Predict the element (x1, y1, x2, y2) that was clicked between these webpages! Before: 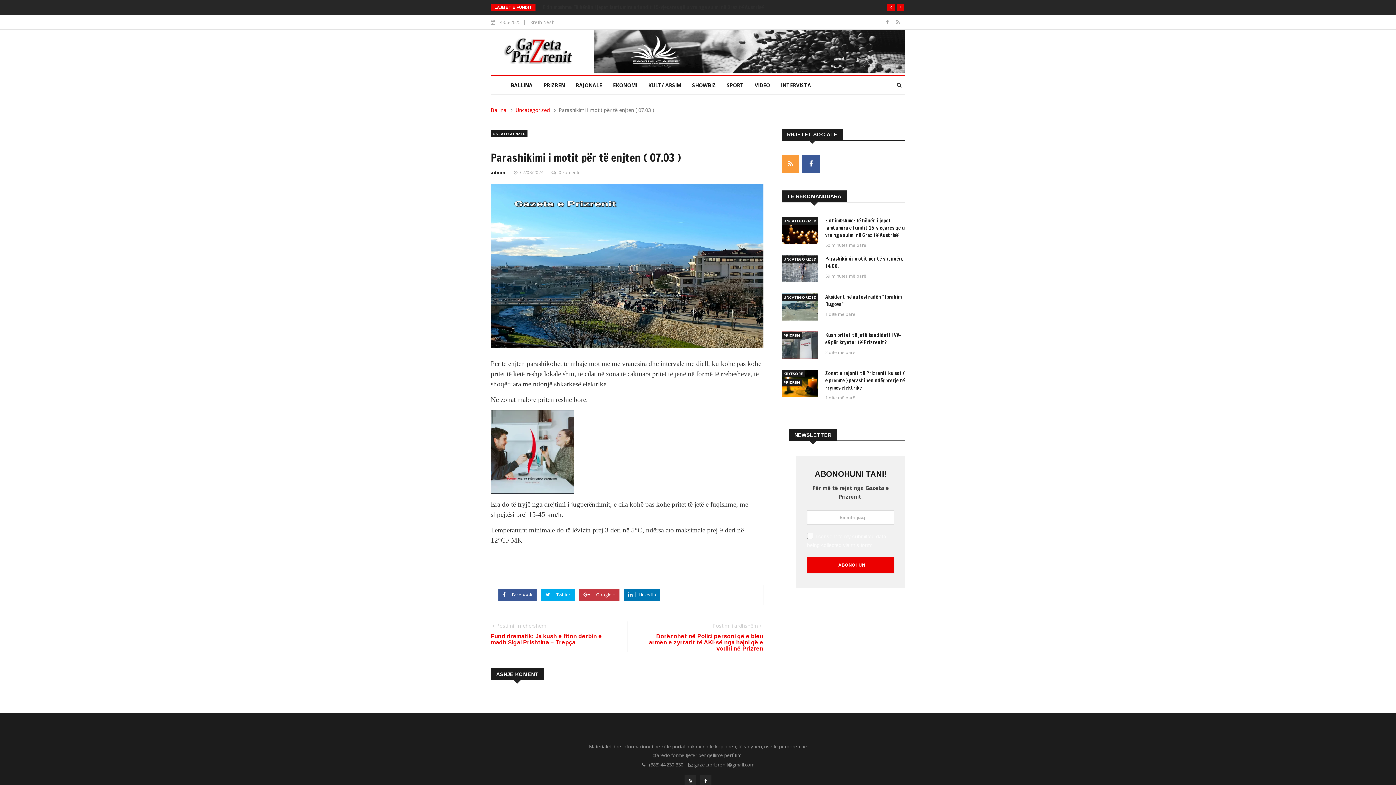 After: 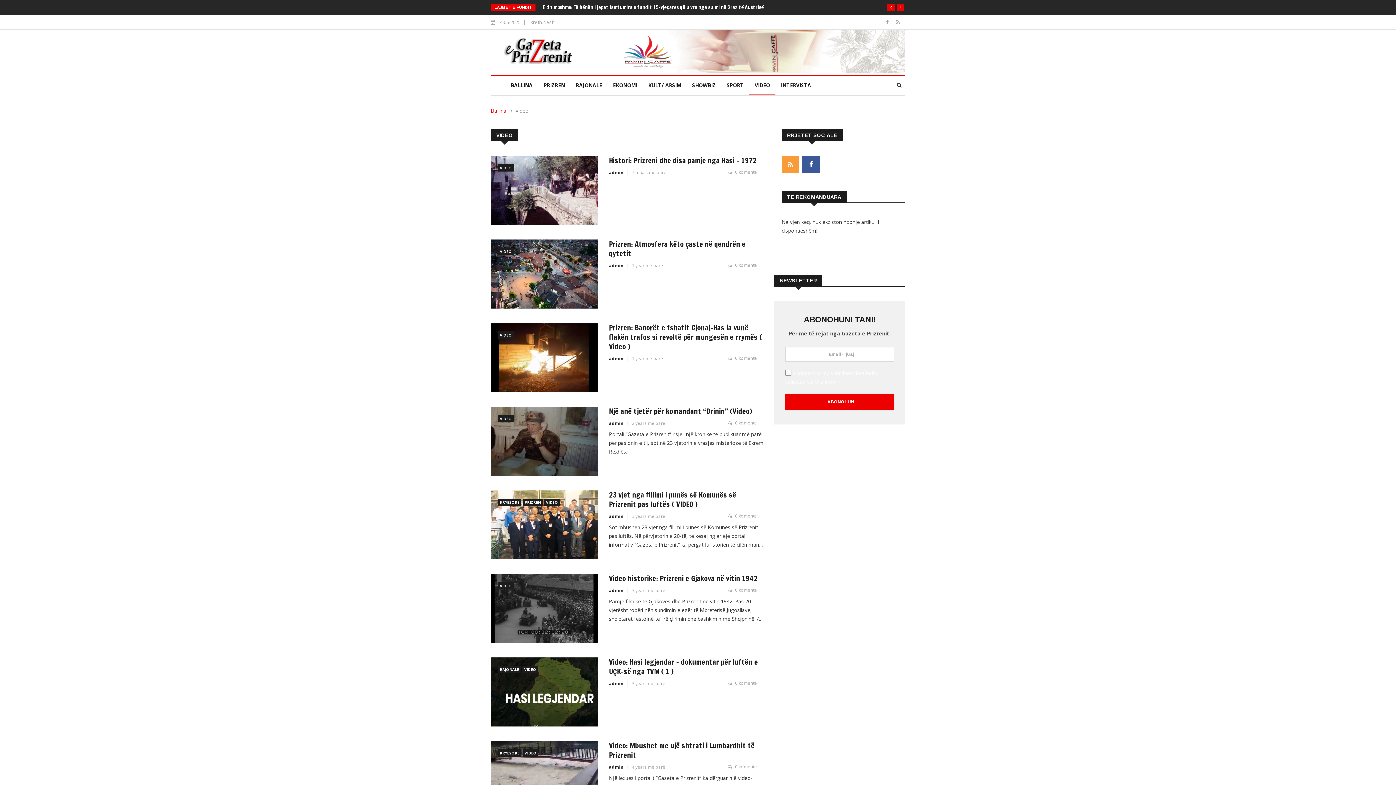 Action: bbox: (749, 76, 775, 94) label: VIDEO